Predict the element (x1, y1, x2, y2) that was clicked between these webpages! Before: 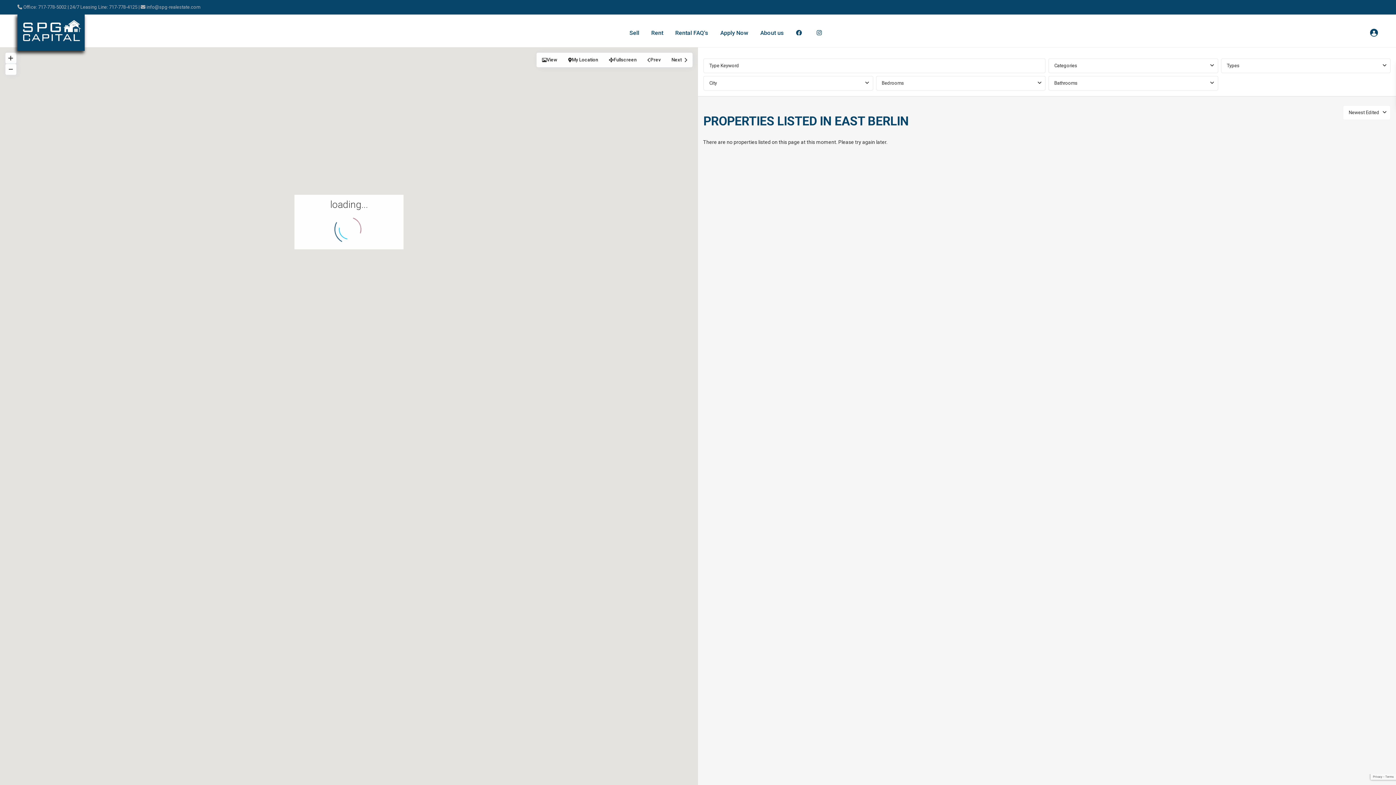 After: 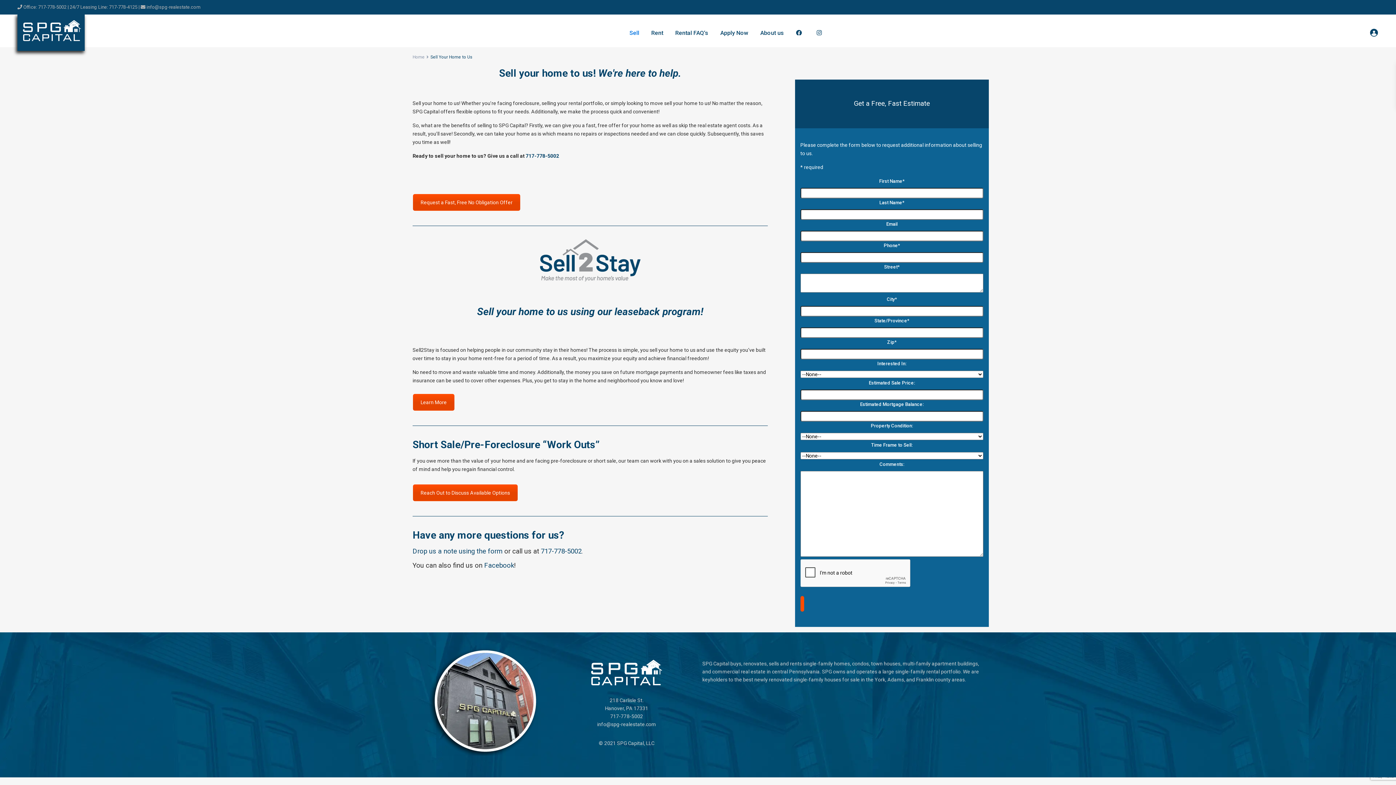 Action: label: Sell bbox: (624, 16, 644, 49)